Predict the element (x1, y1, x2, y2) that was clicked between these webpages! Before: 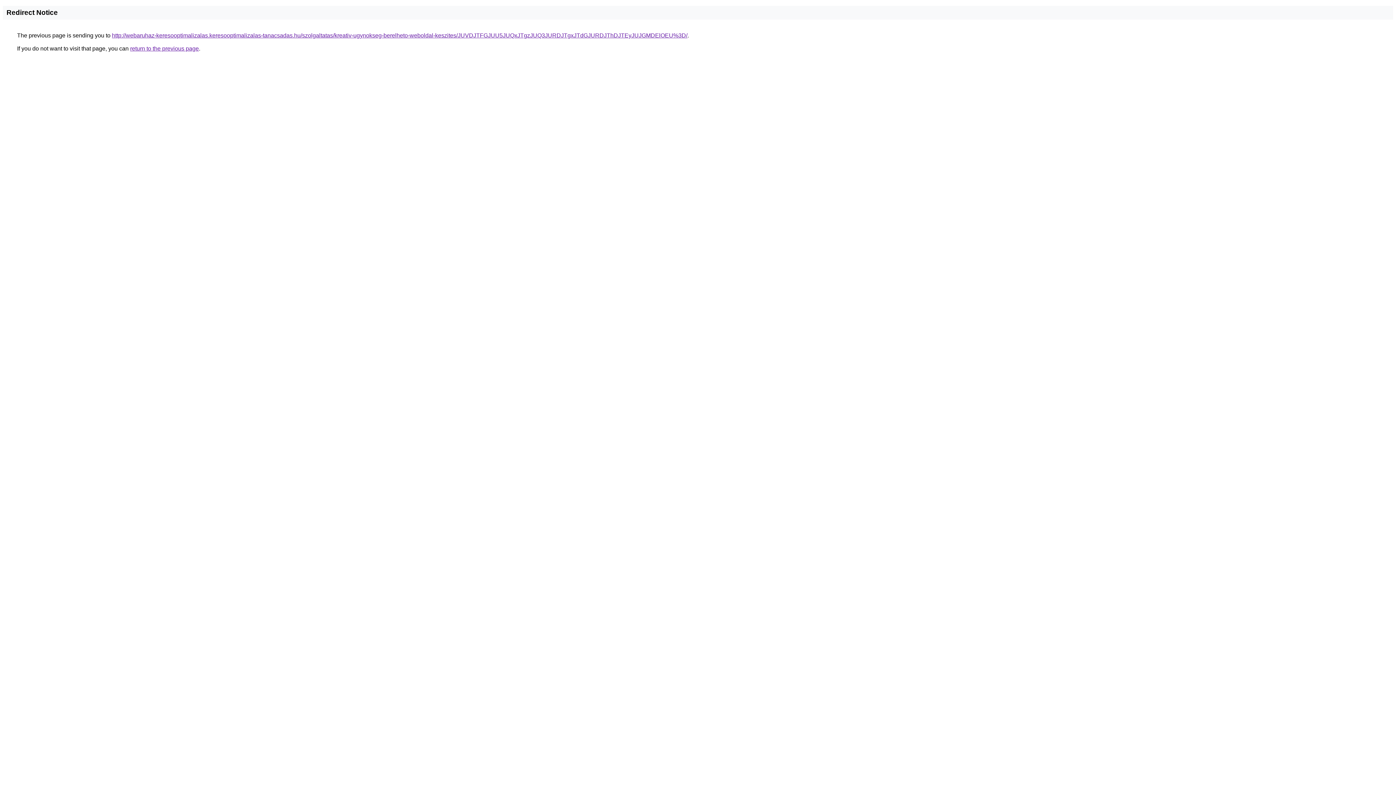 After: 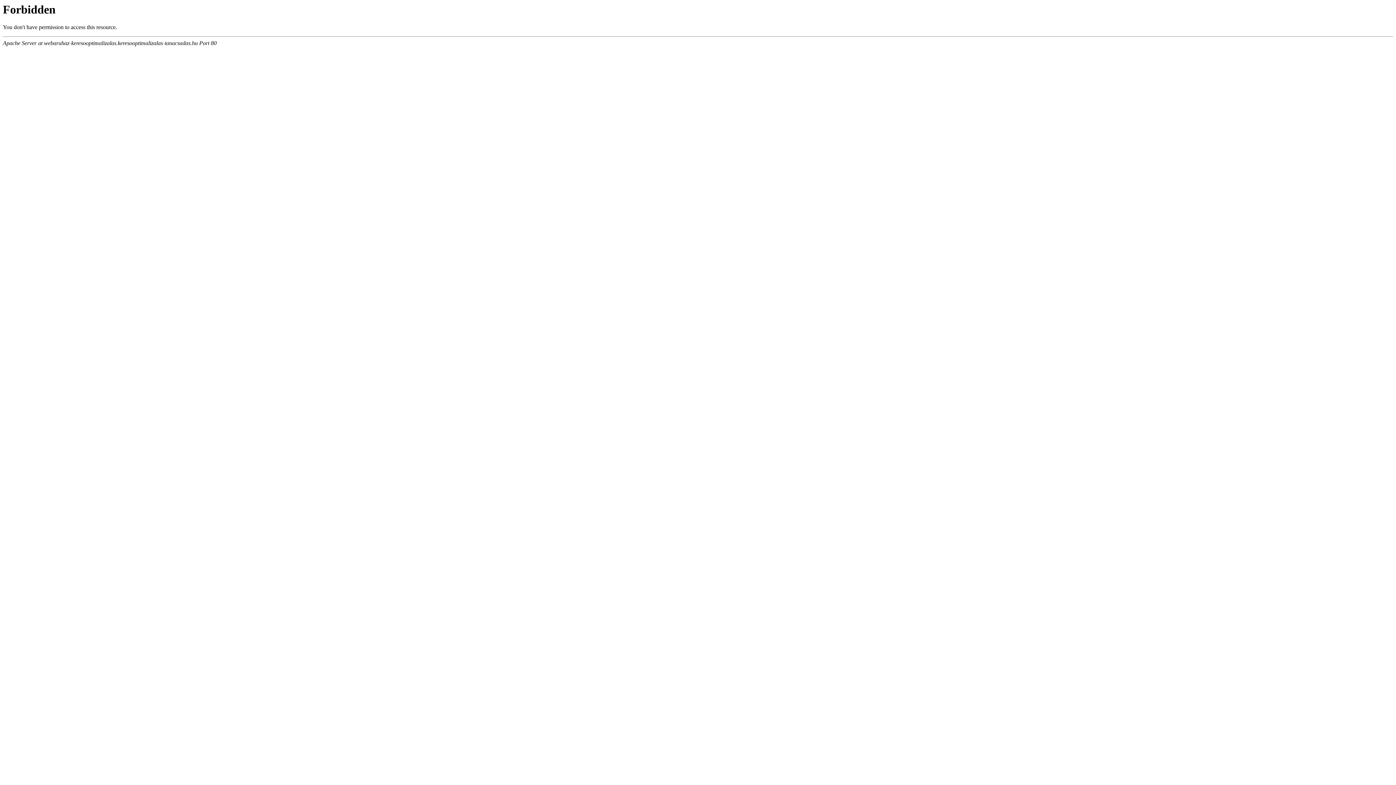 Action: bbox: (112, 32, 687, 38) label: http://webaruhaz-keresooptimalizalas.keresooptimalizalas-tanacsadas.hu/szolgaltatas/kreativ-ugynokseg-berelheto-weboldal-keszites/JUVDJTFGJUU5JUQxJTgzJUQ3JURDJTgxJTdGJURDJThDJTEyJUJGMDElOEU%3D/